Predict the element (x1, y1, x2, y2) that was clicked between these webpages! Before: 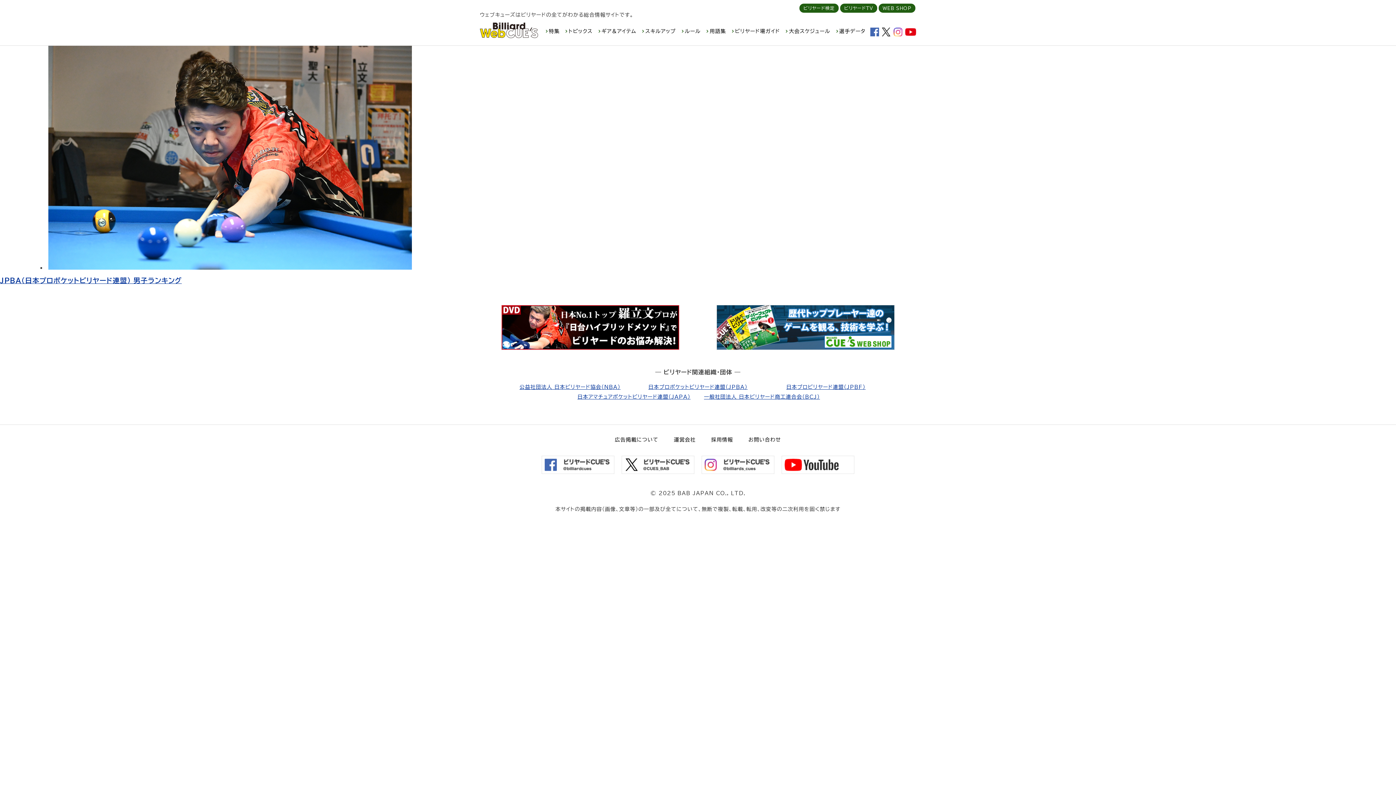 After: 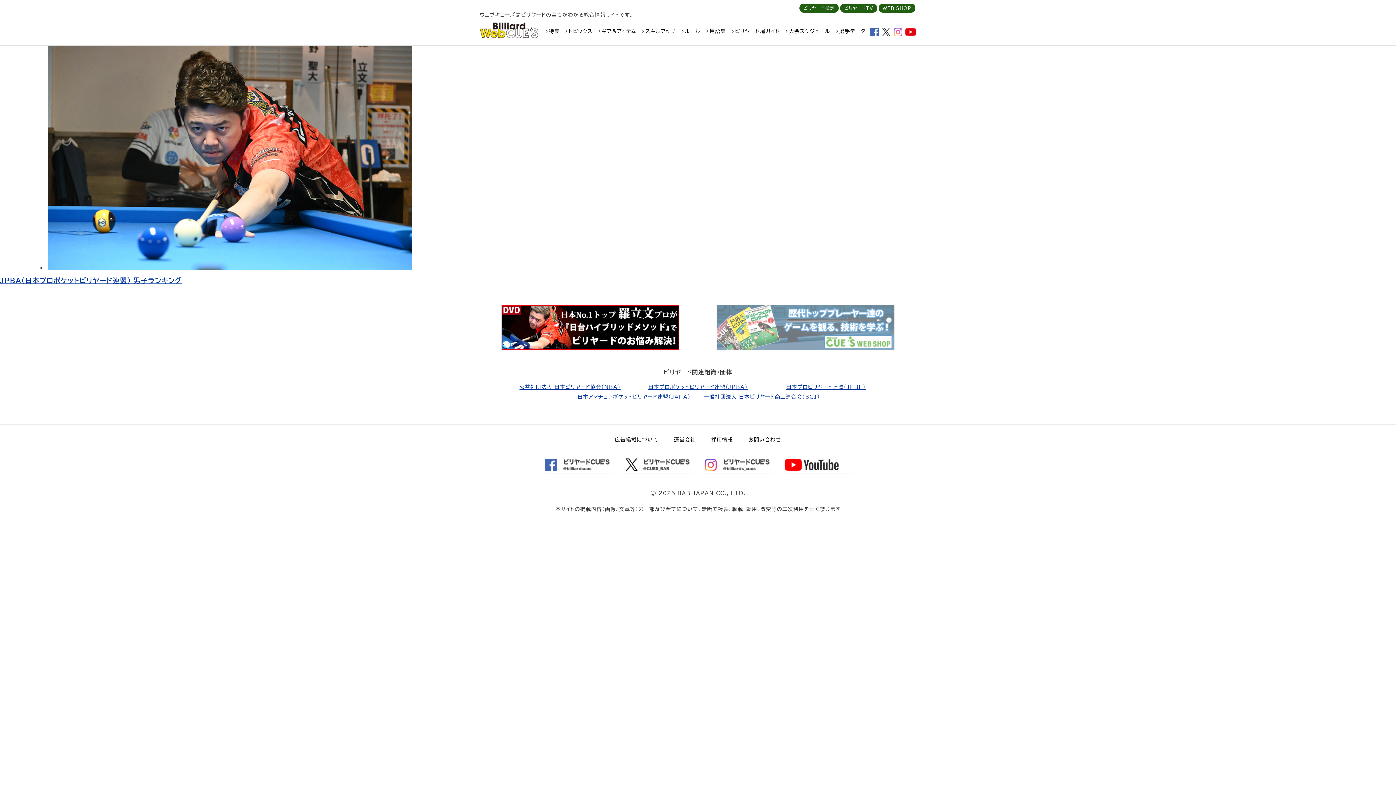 Action: bbox: (716, 345, 894, 350)